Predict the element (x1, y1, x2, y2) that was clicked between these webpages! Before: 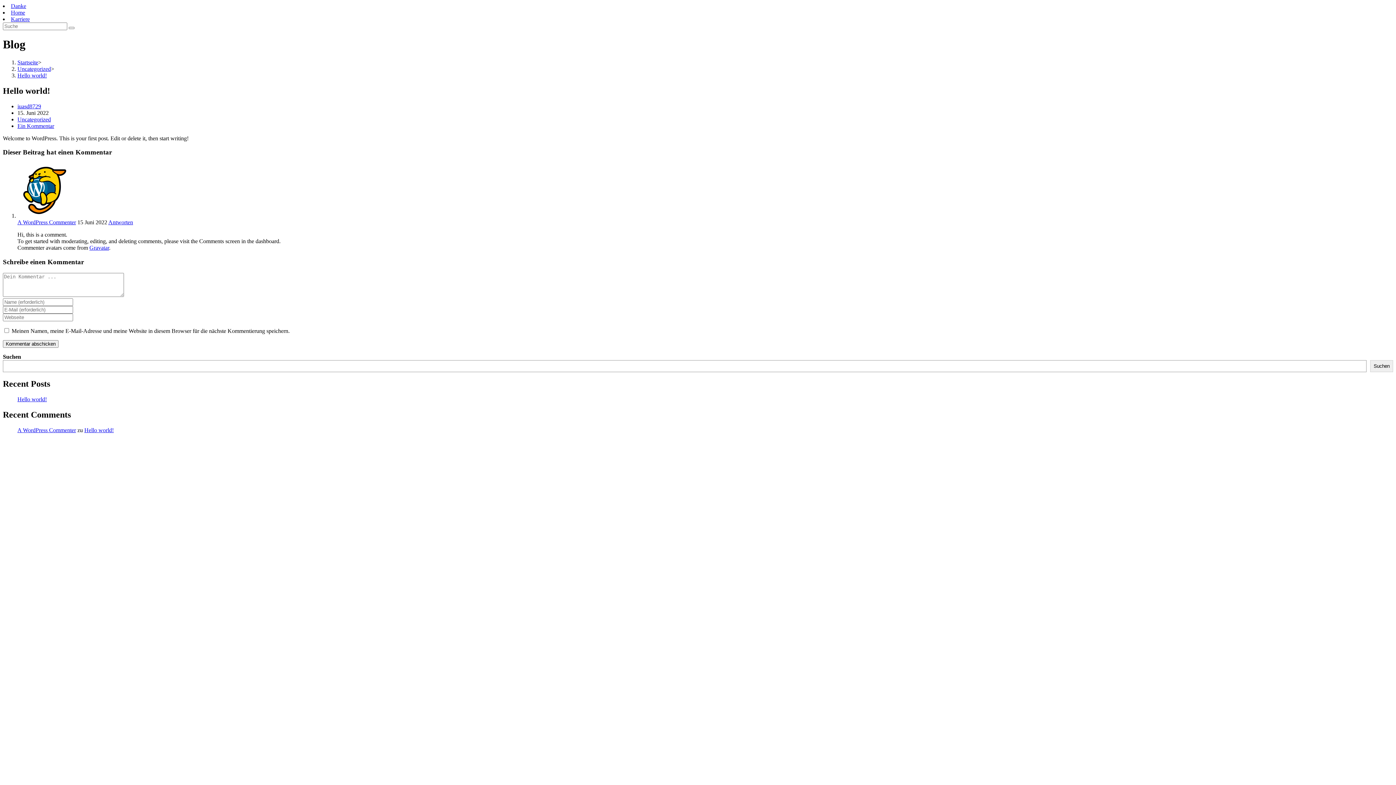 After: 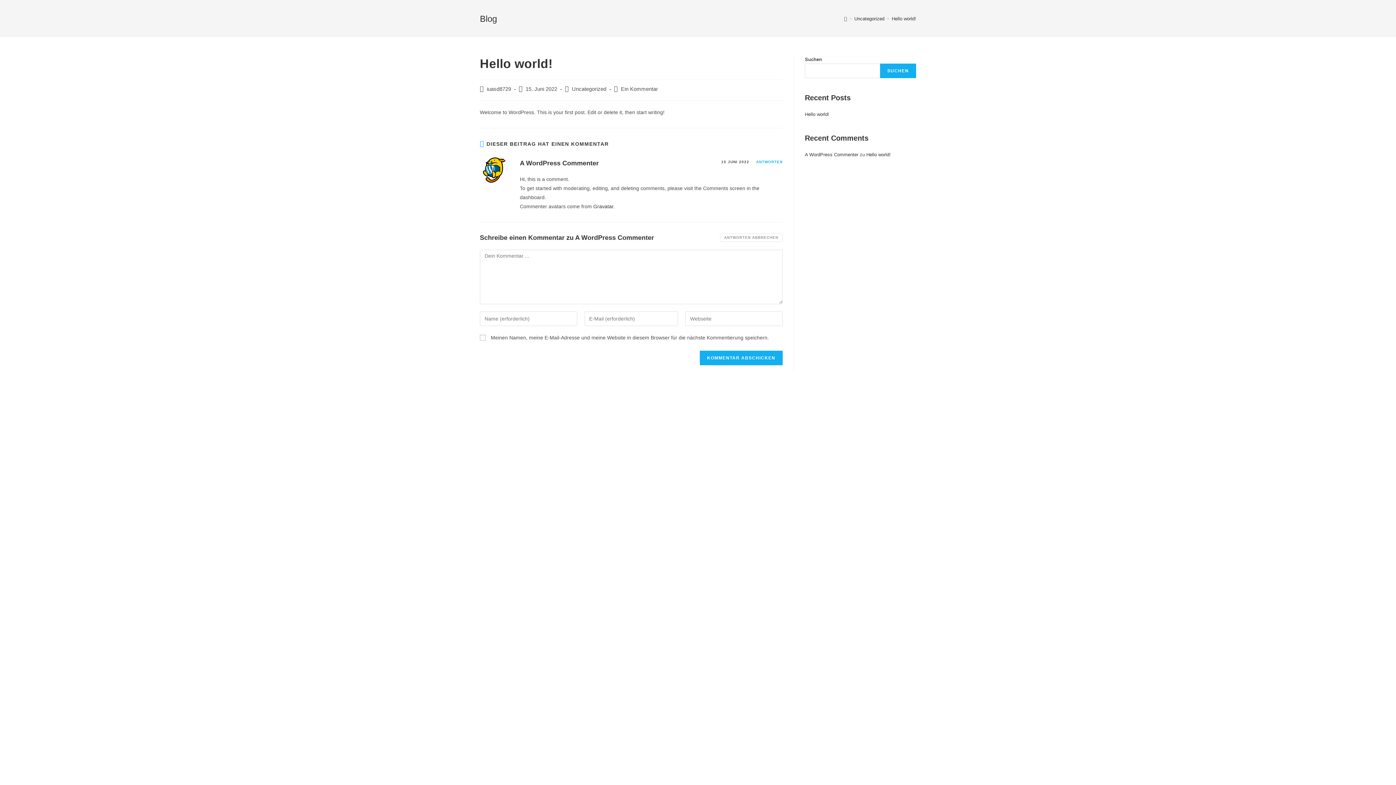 Action: label: Antworte auf A WordPress Commenter bbox: (108, 219, 133, 225)